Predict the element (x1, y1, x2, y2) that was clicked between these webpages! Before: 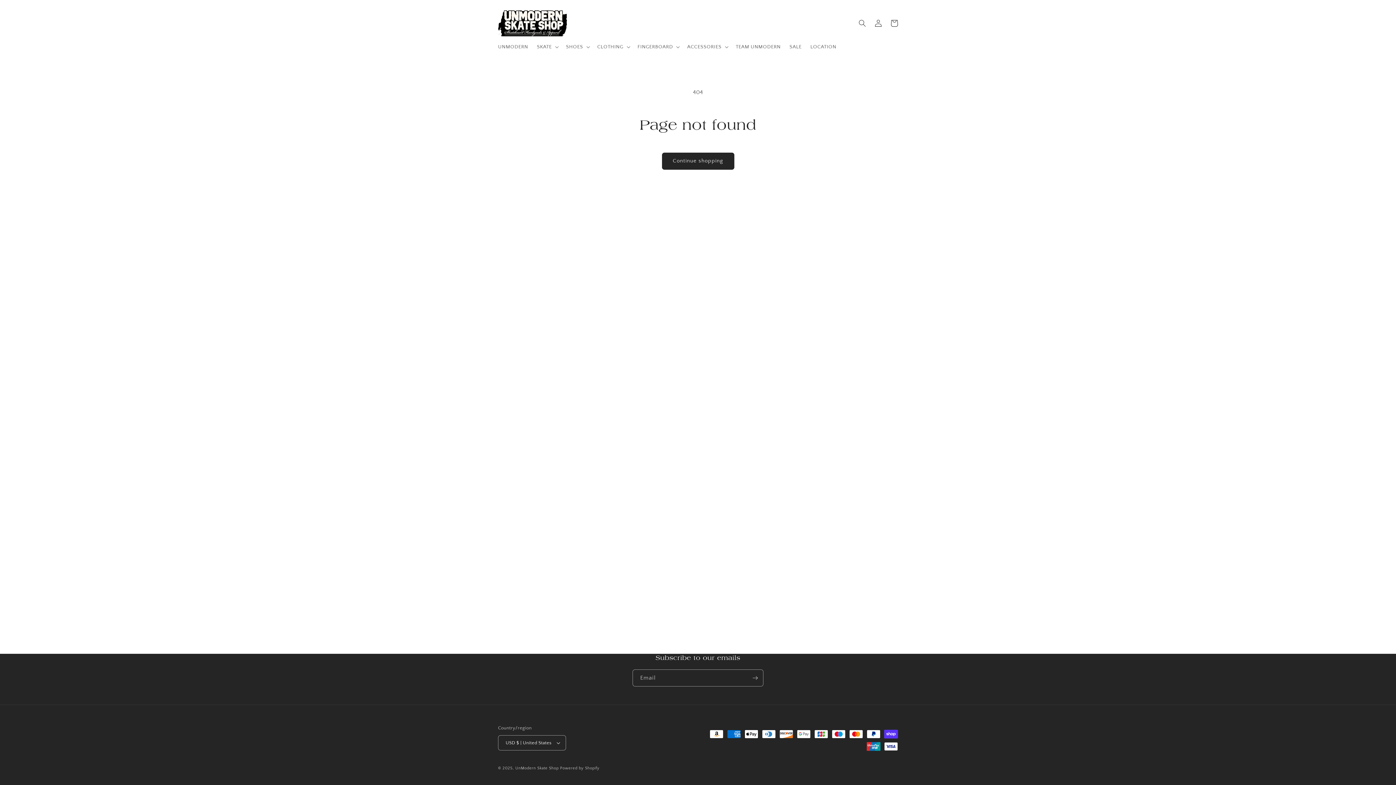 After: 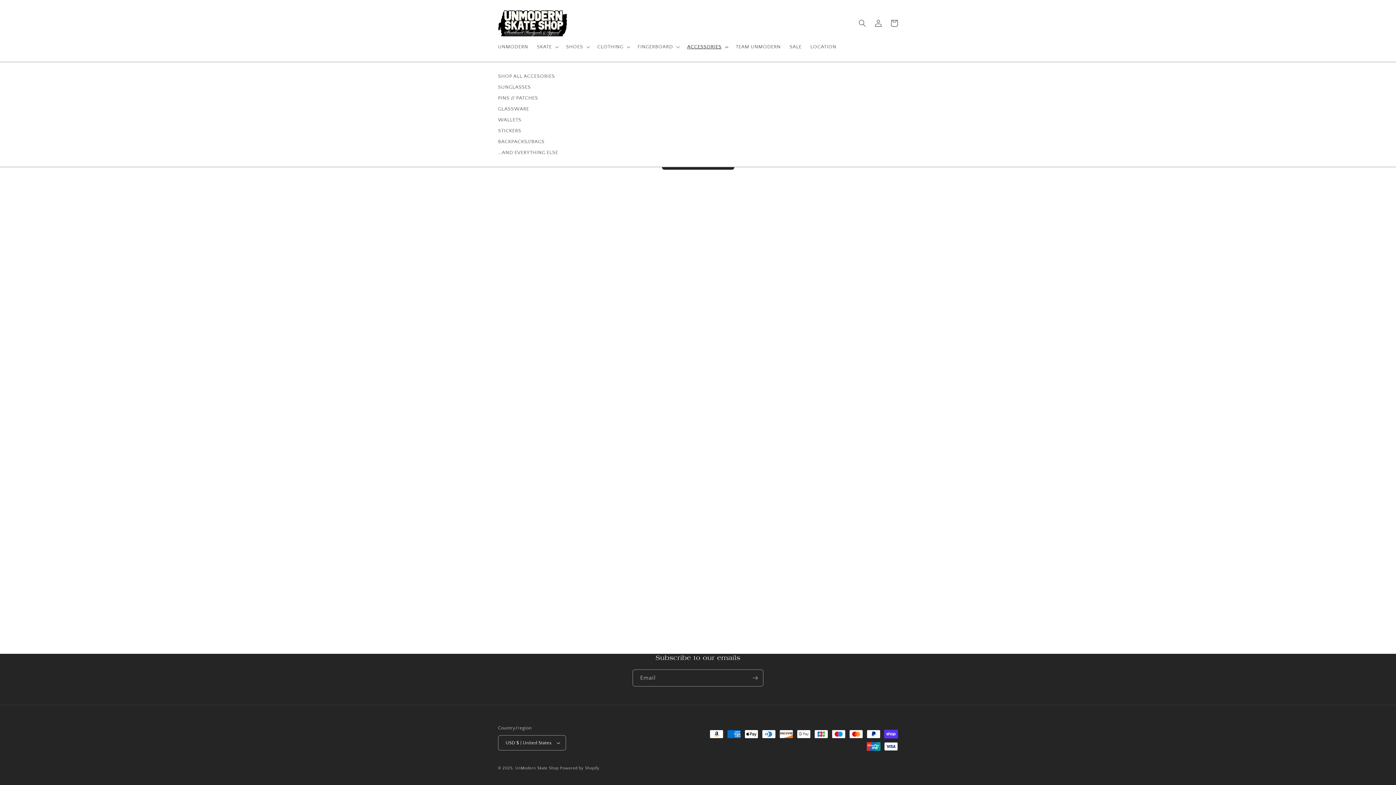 Action: bbox: (682, 39, 731, 54) label: ACCESSORIES